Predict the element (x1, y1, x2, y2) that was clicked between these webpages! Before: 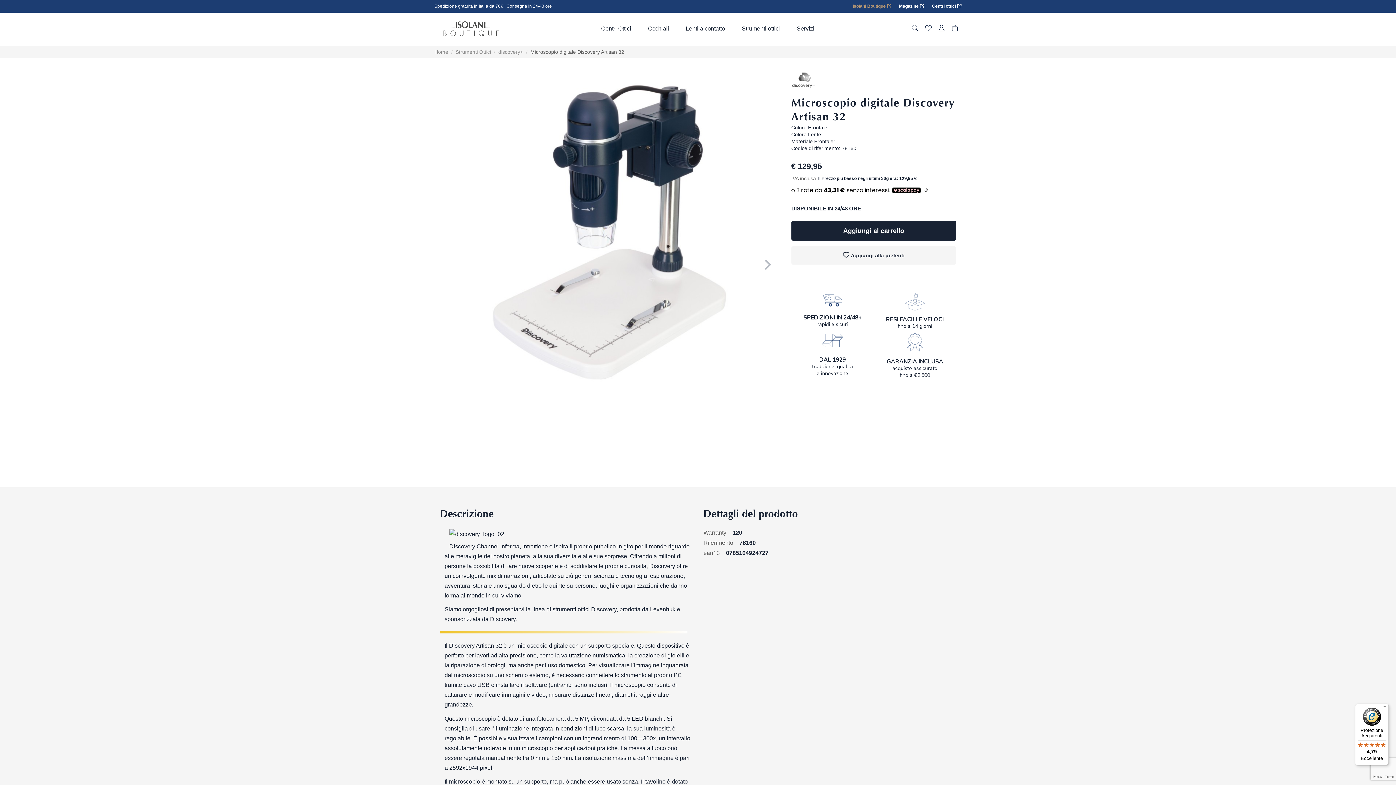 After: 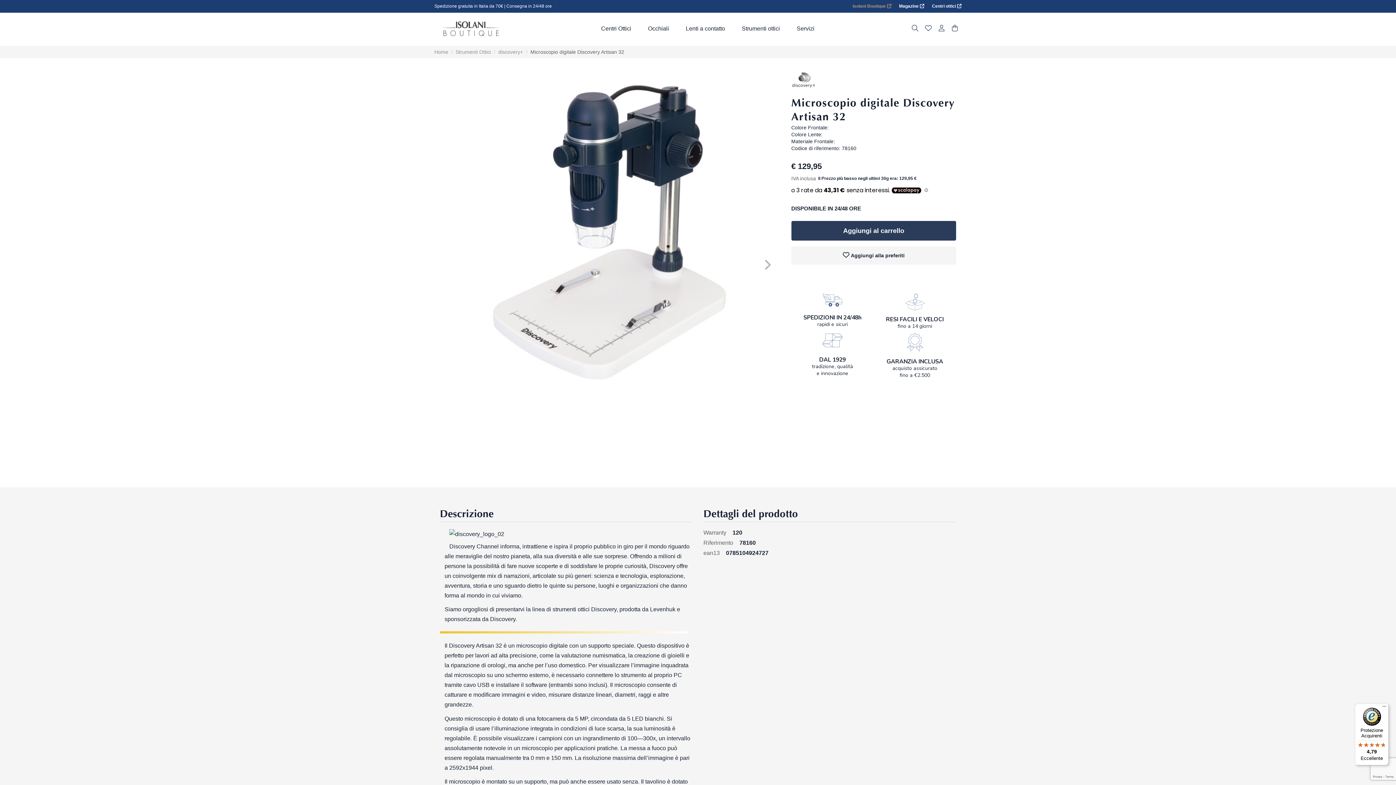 Action: label: Aggiungi al carrello bbox: (791, 221, 956, 240)